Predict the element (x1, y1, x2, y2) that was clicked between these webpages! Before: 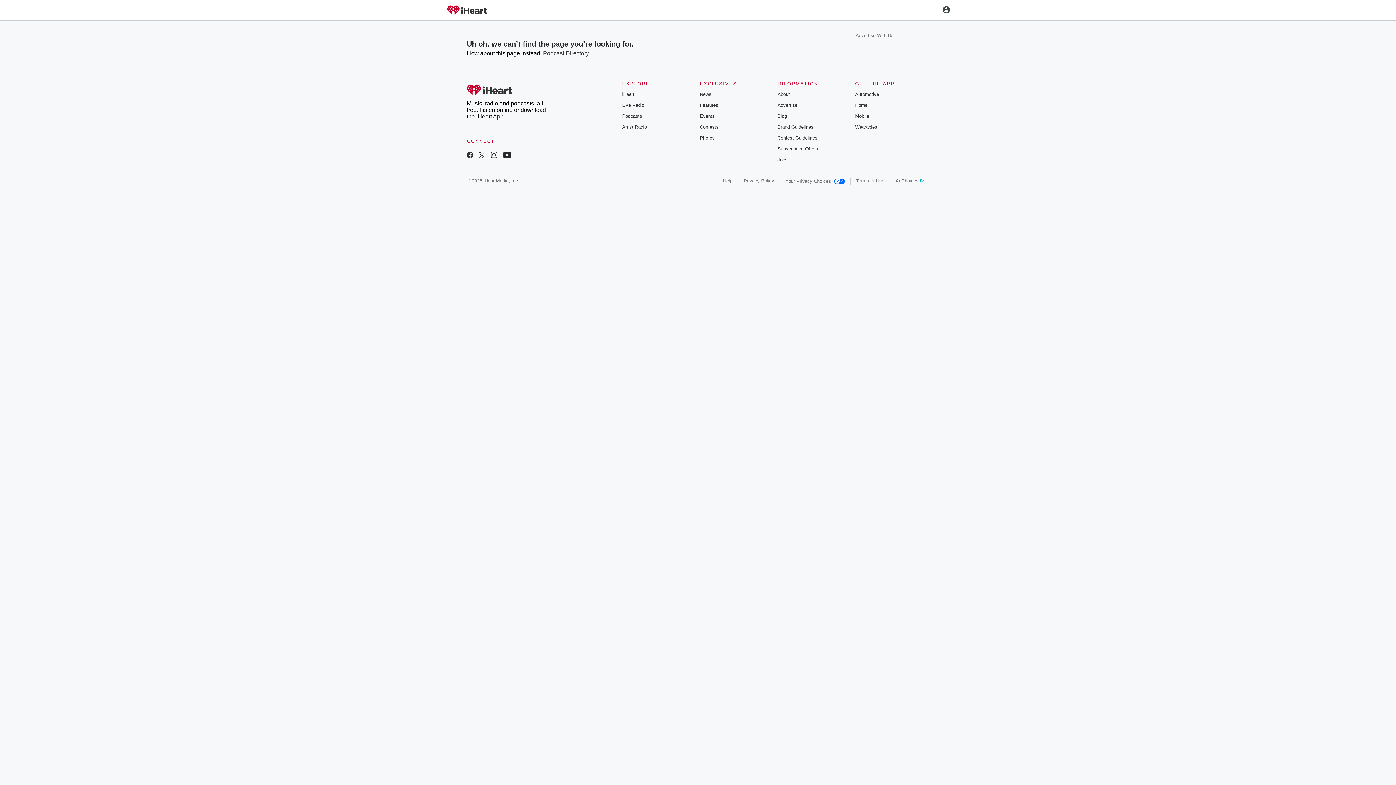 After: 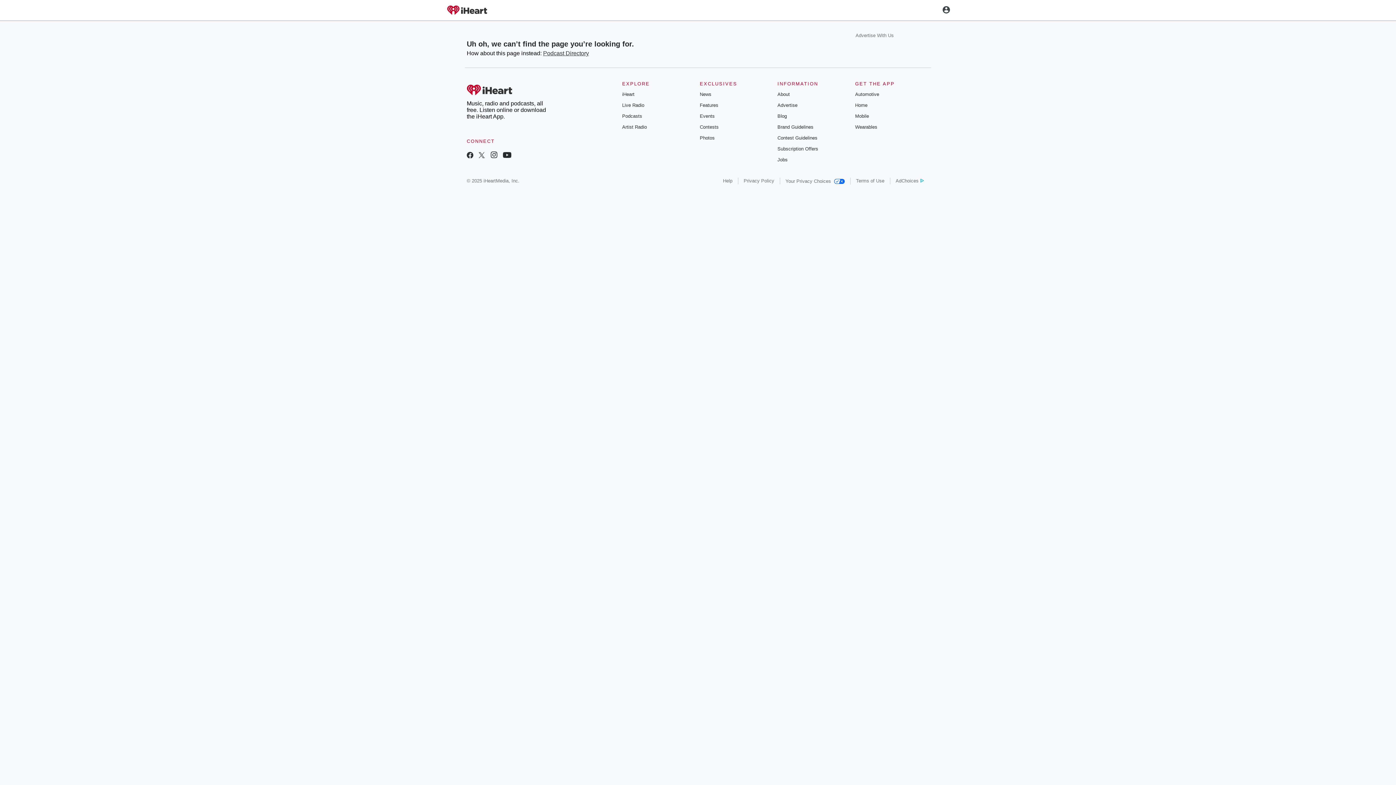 Action: bbox: (699, 135, 714, 140) label: Photos